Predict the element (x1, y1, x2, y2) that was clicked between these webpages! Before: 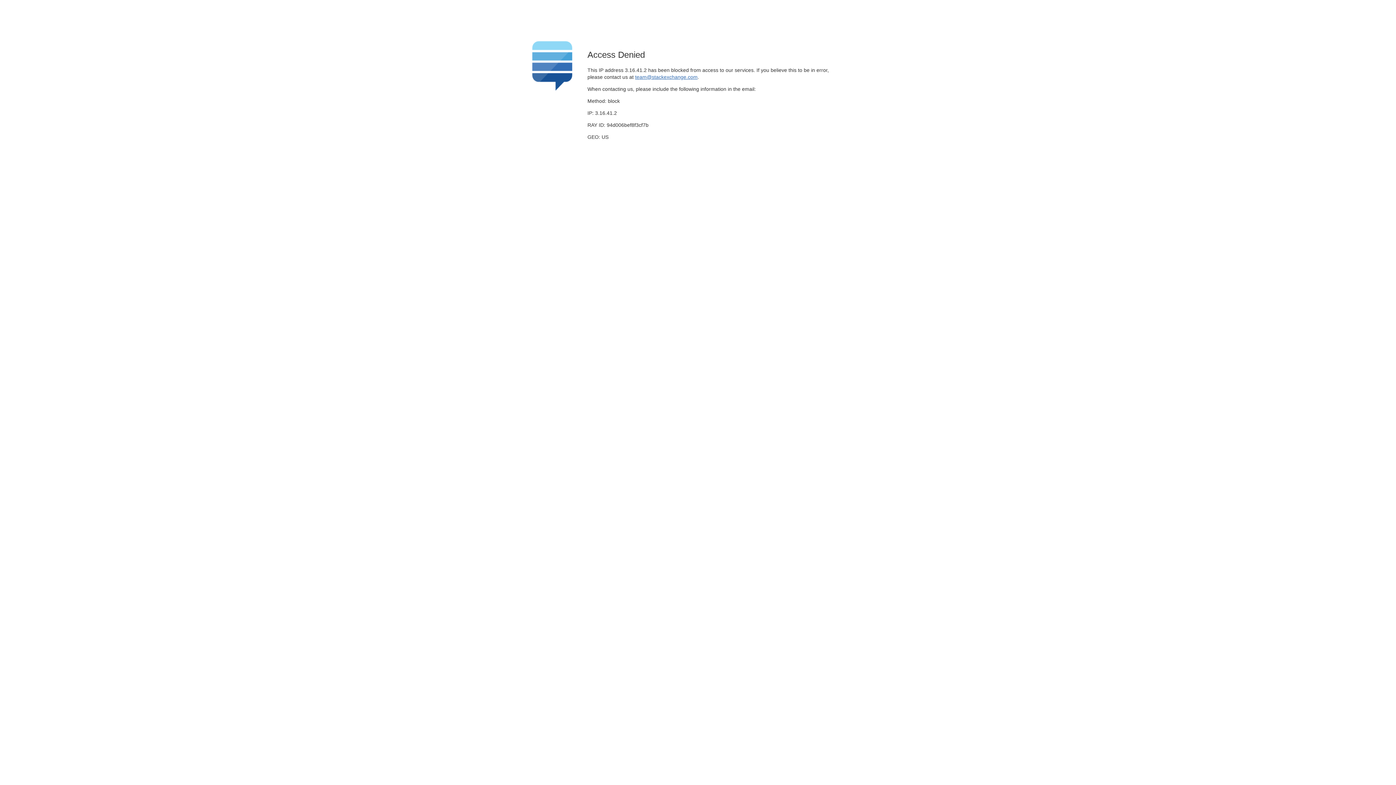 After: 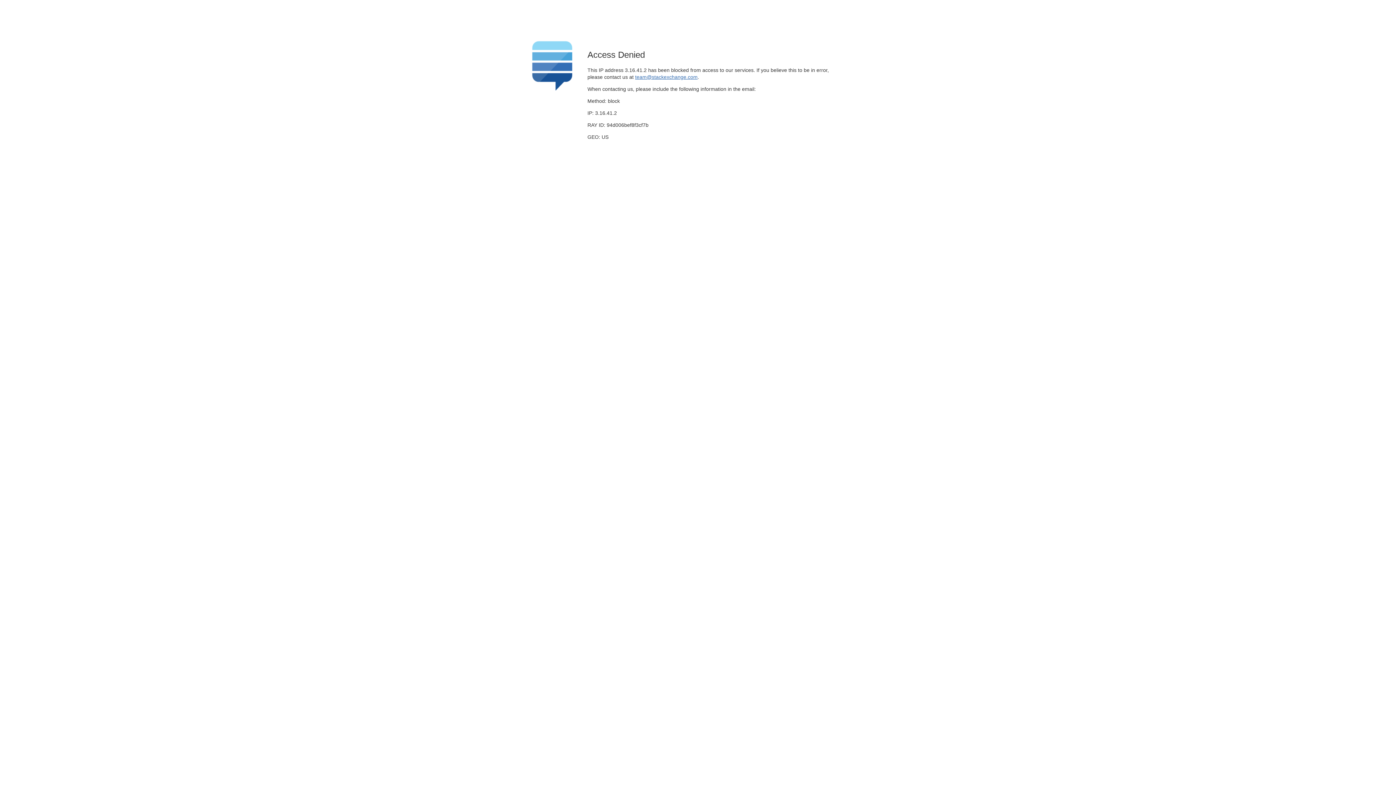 Action: label: team@stackexchange.com bbox: (635, 74, 697, 79)